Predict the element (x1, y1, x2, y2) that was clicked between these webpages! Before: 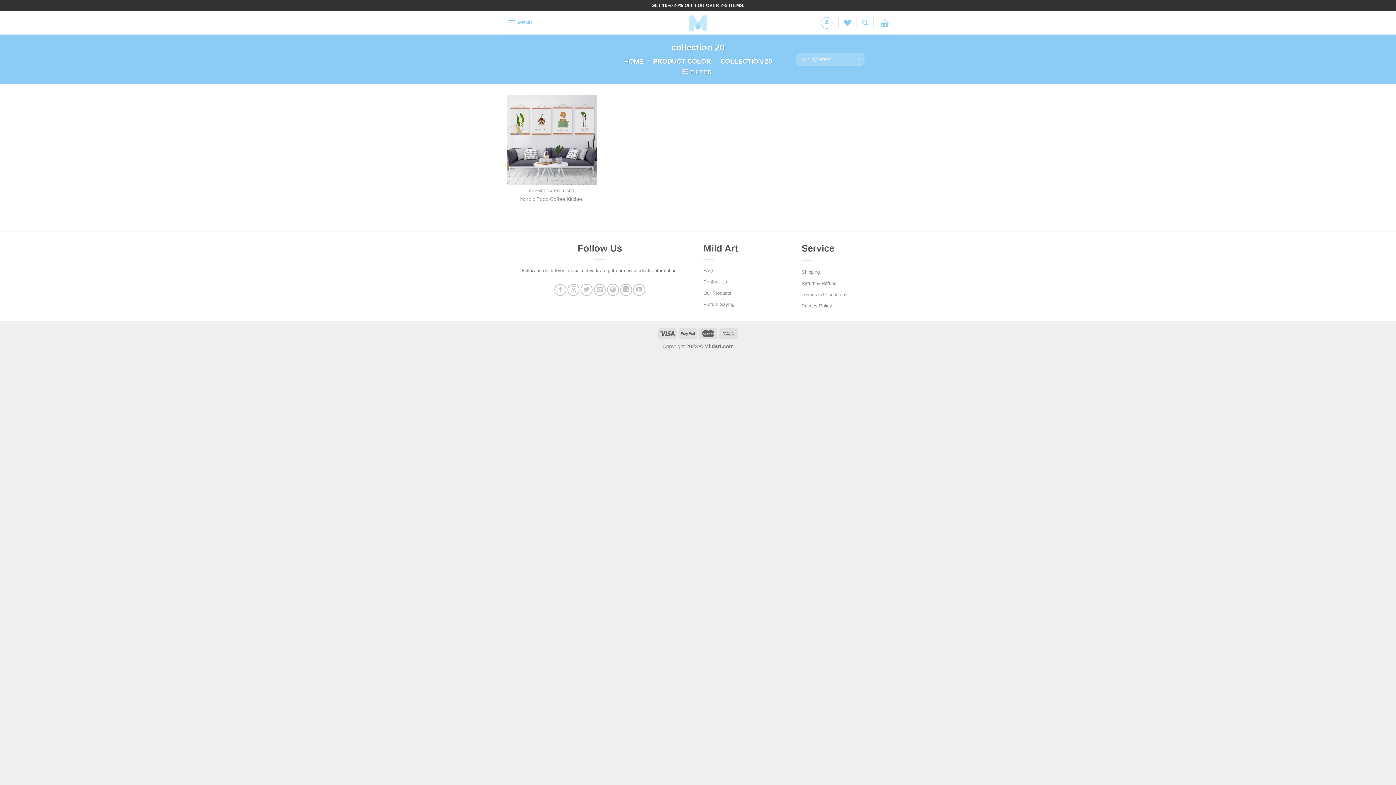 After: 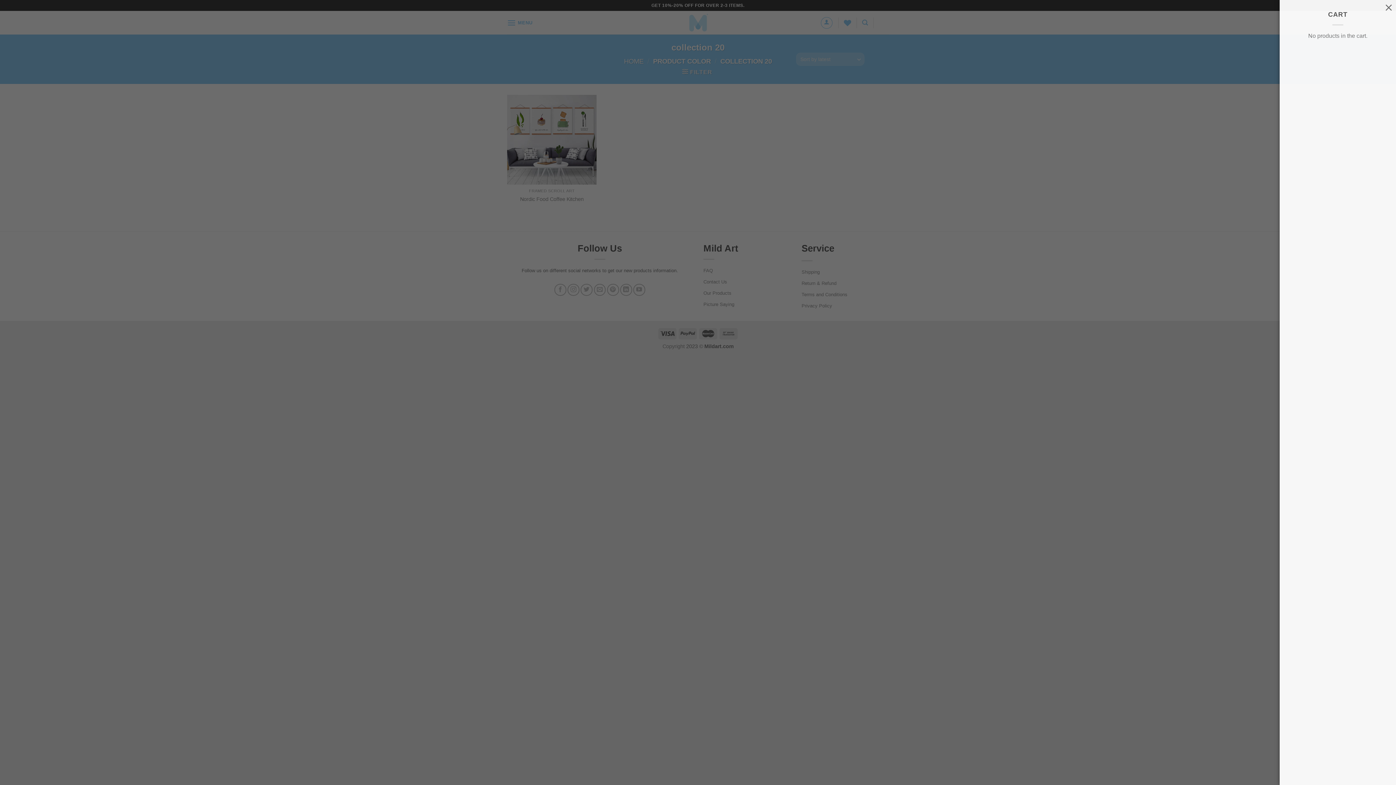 Action: bbox: (879, 14, 889, 31)